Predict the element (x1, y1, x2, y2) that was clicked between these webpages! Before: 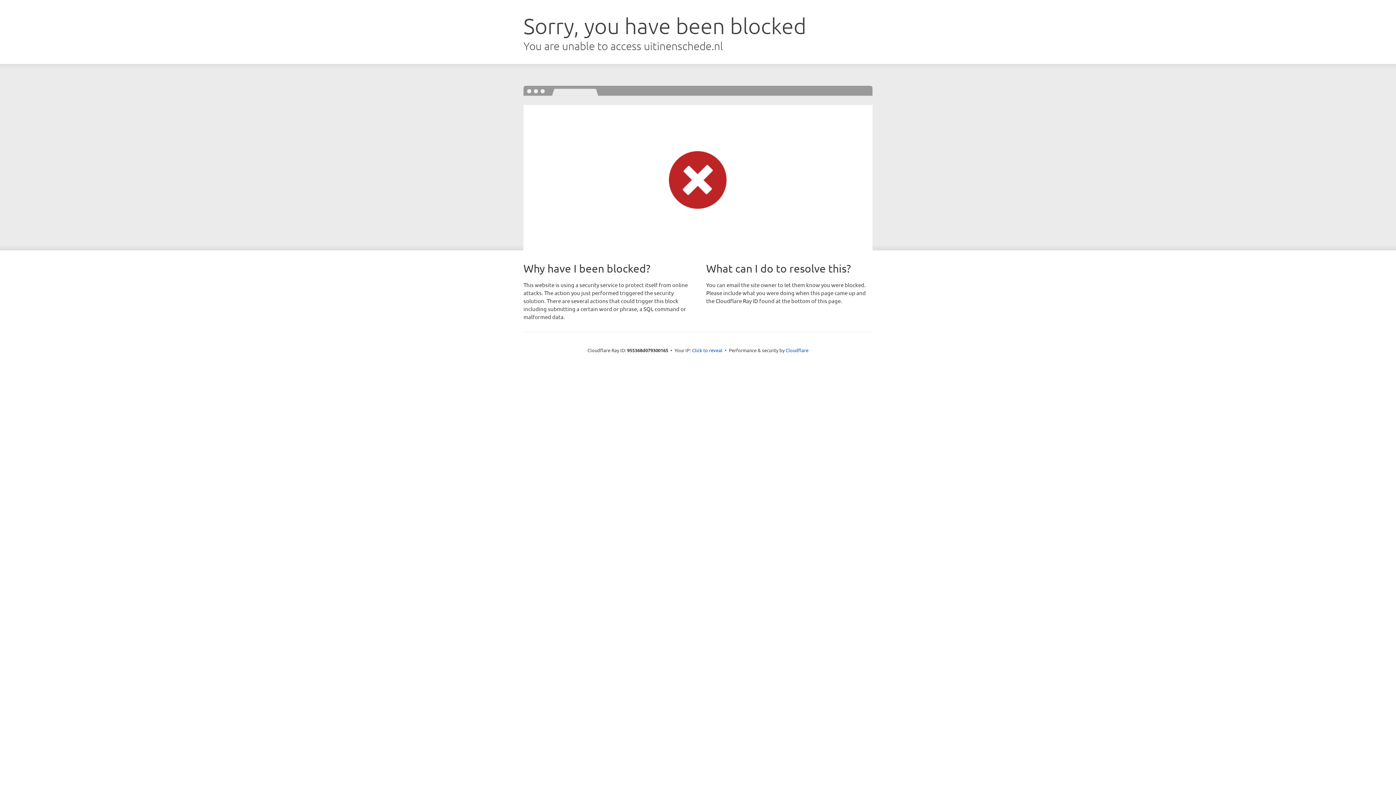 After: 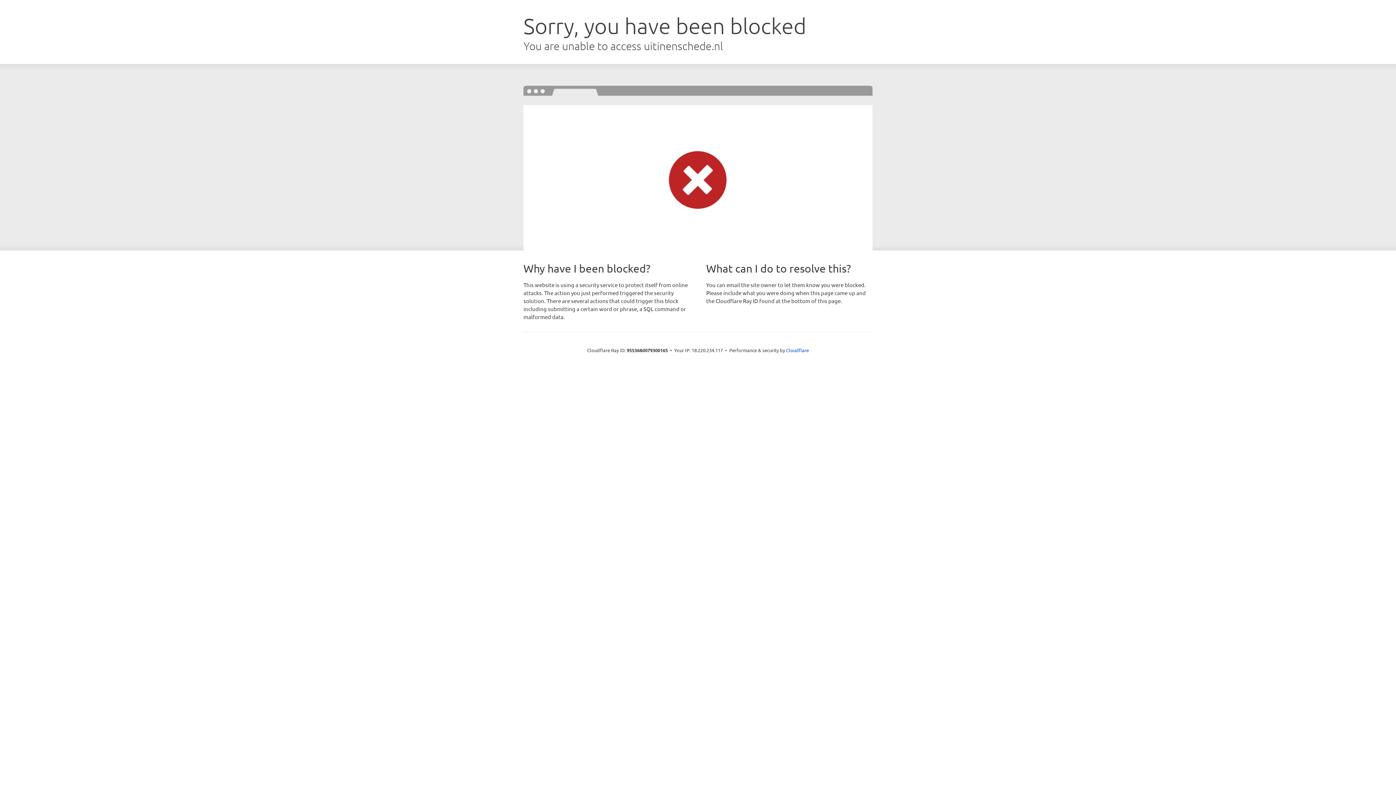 Action: bbox: (692, 346, 722, 353) label: Click to reveal